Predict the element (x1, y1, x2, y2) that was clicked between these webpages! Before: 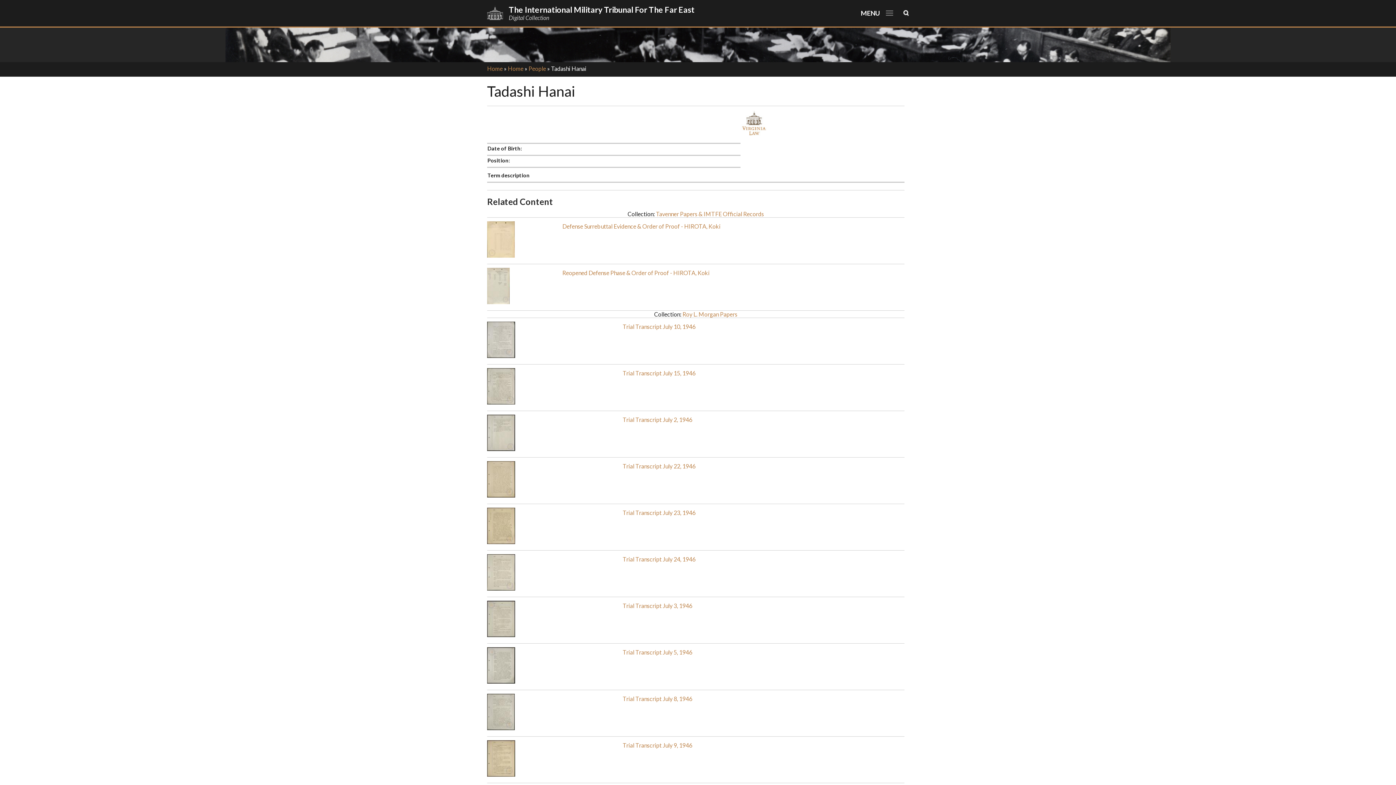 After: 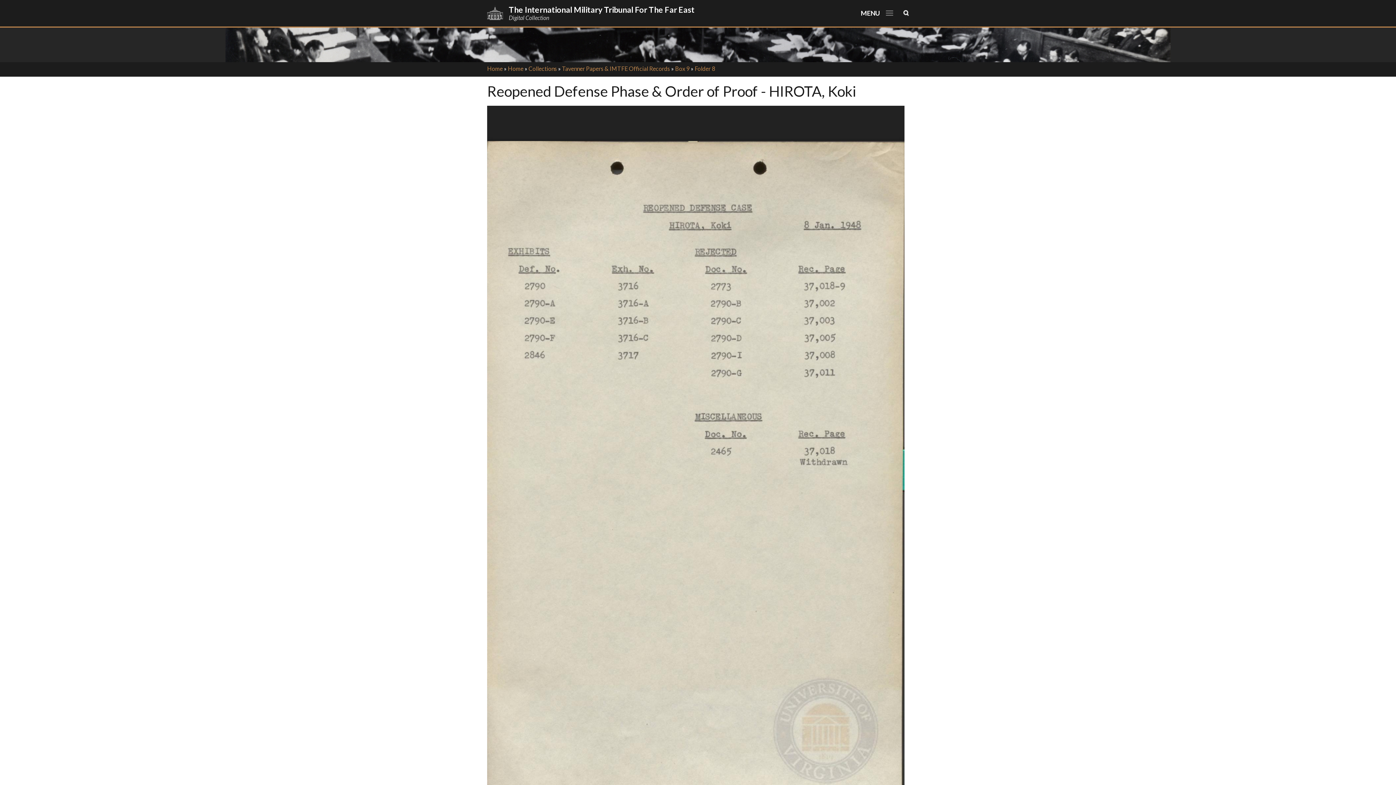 Action: bbox: (562, 269, 709, 276) label: Reopened Defense Phase & Order of Proof - HIROTA, Koki